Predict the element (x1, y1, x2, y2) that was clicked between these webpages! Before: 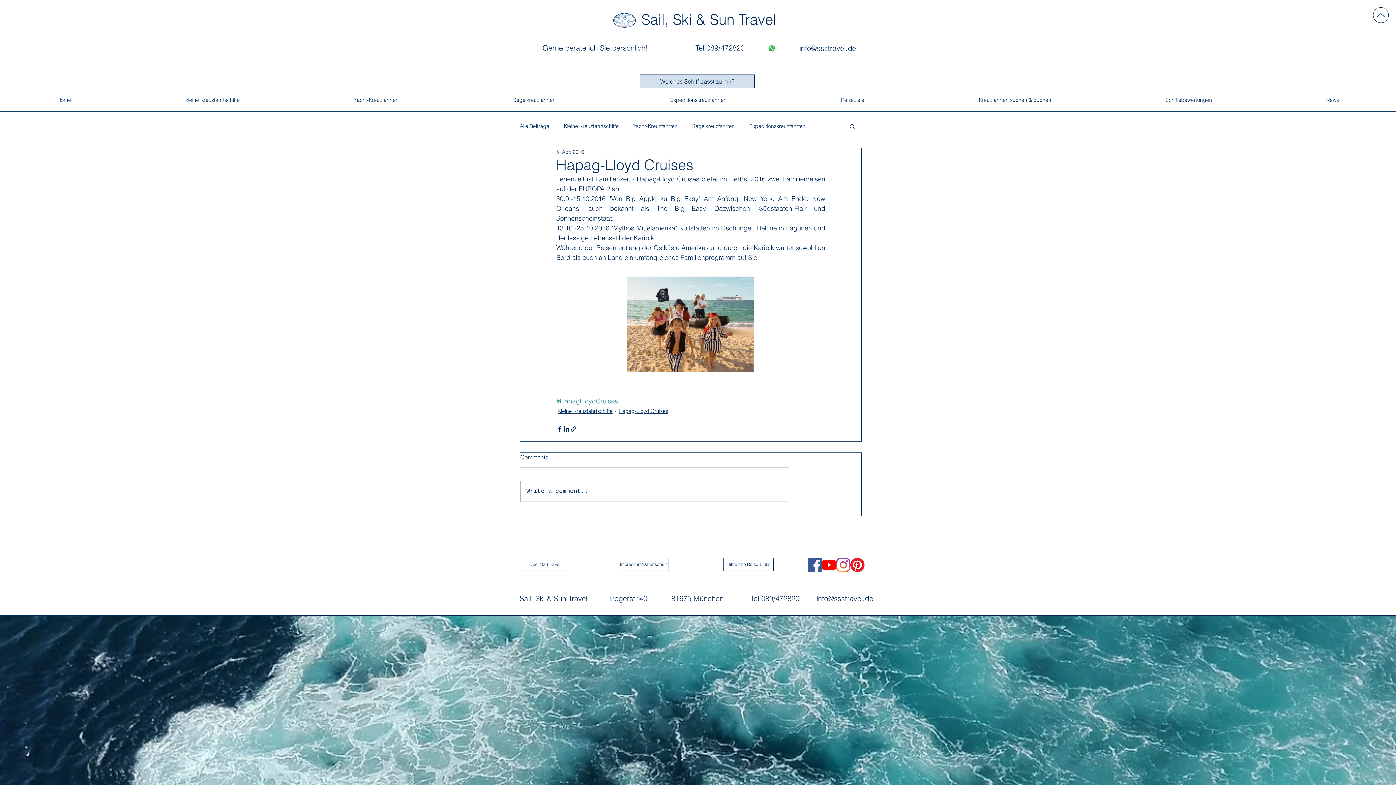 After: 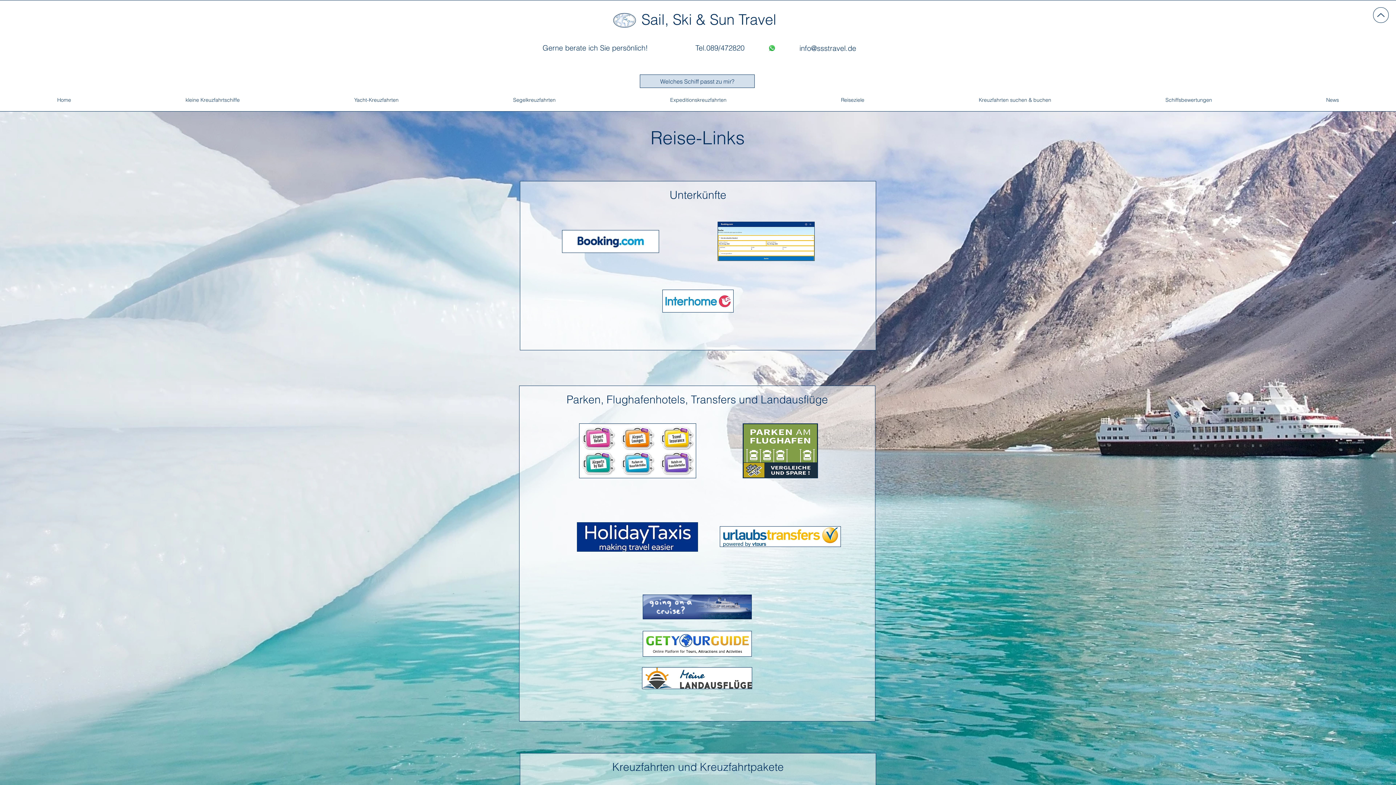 Action: label: Hilfreiche Reise-Links bbox: (723, 558, 773, 571)